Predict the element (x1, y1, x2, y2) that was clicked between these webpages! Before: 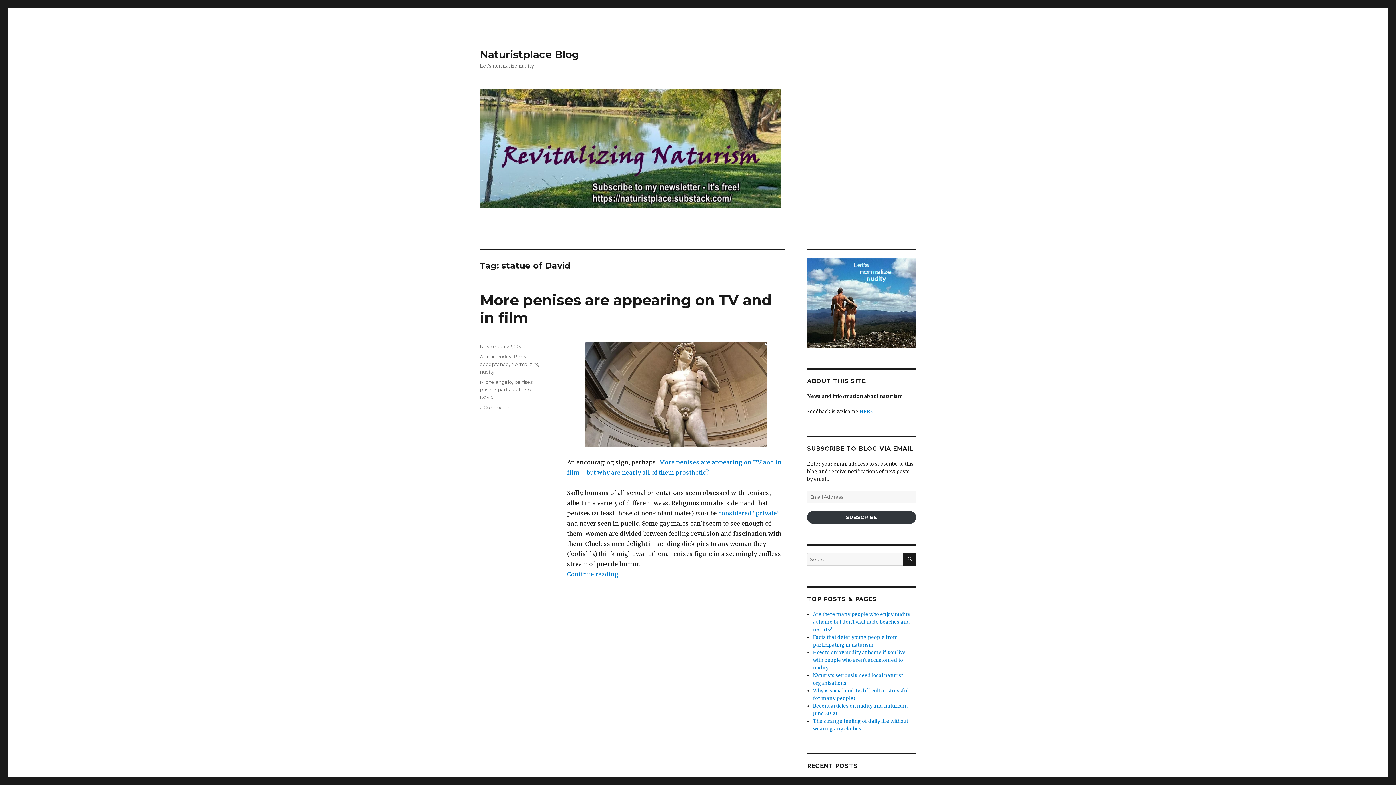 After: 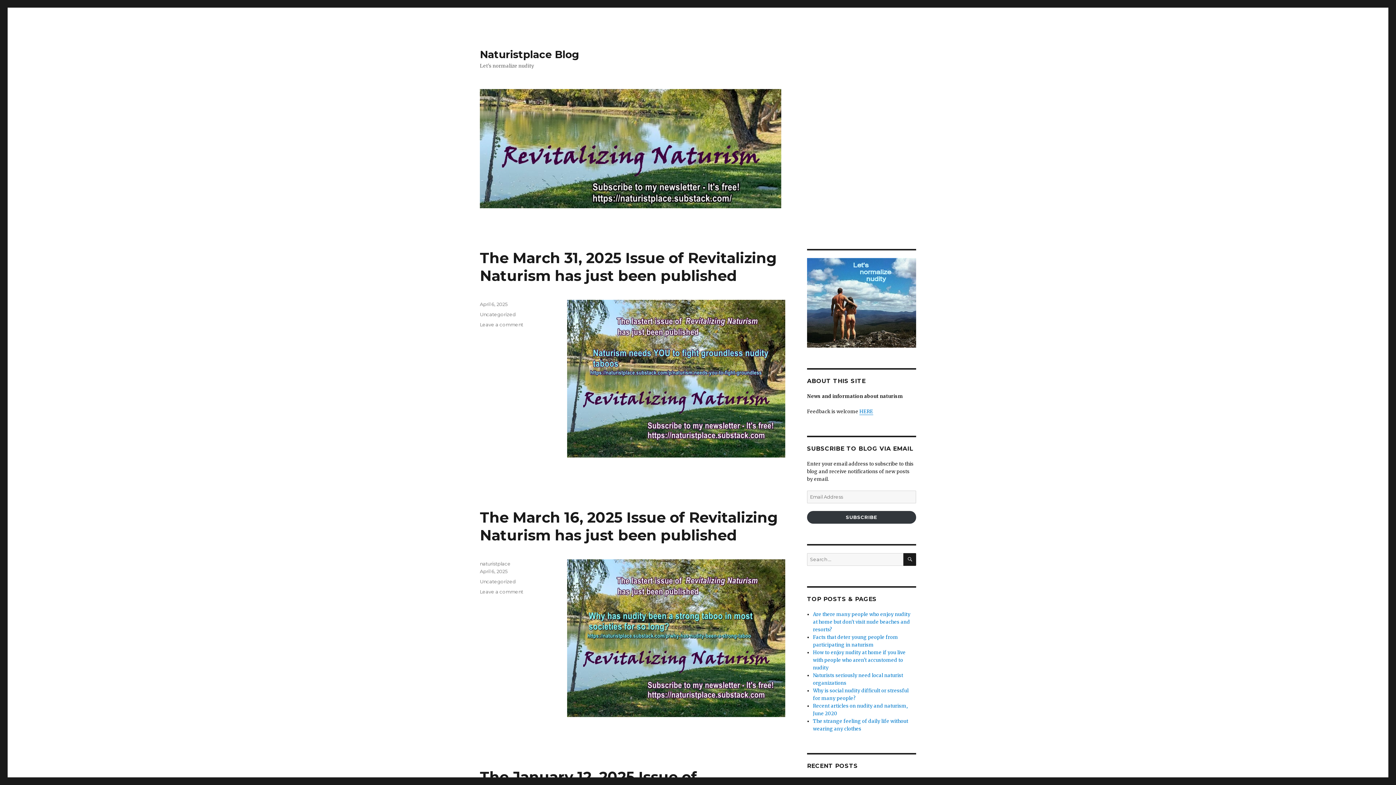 Action: label: Naturistplace Blog bbox: (480, 48, 579, 60)